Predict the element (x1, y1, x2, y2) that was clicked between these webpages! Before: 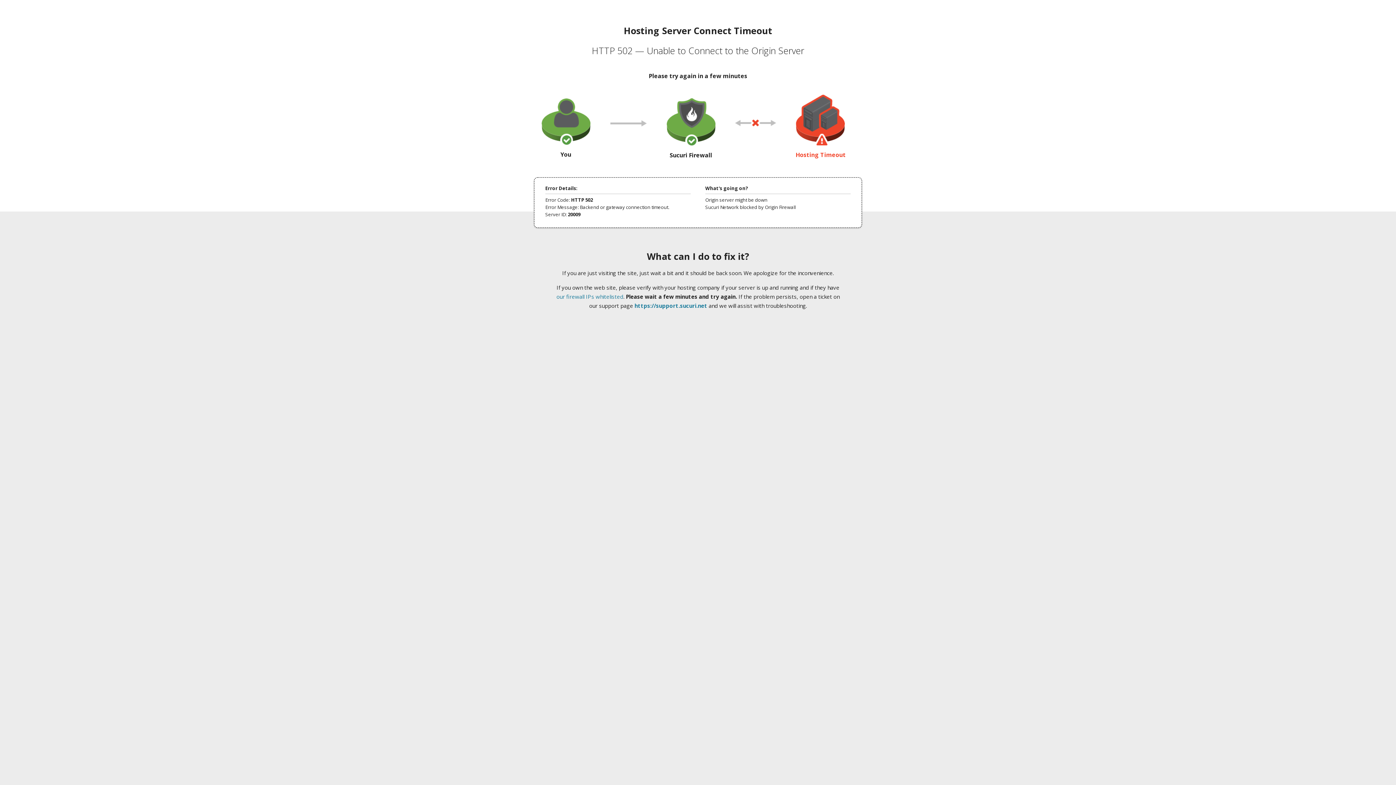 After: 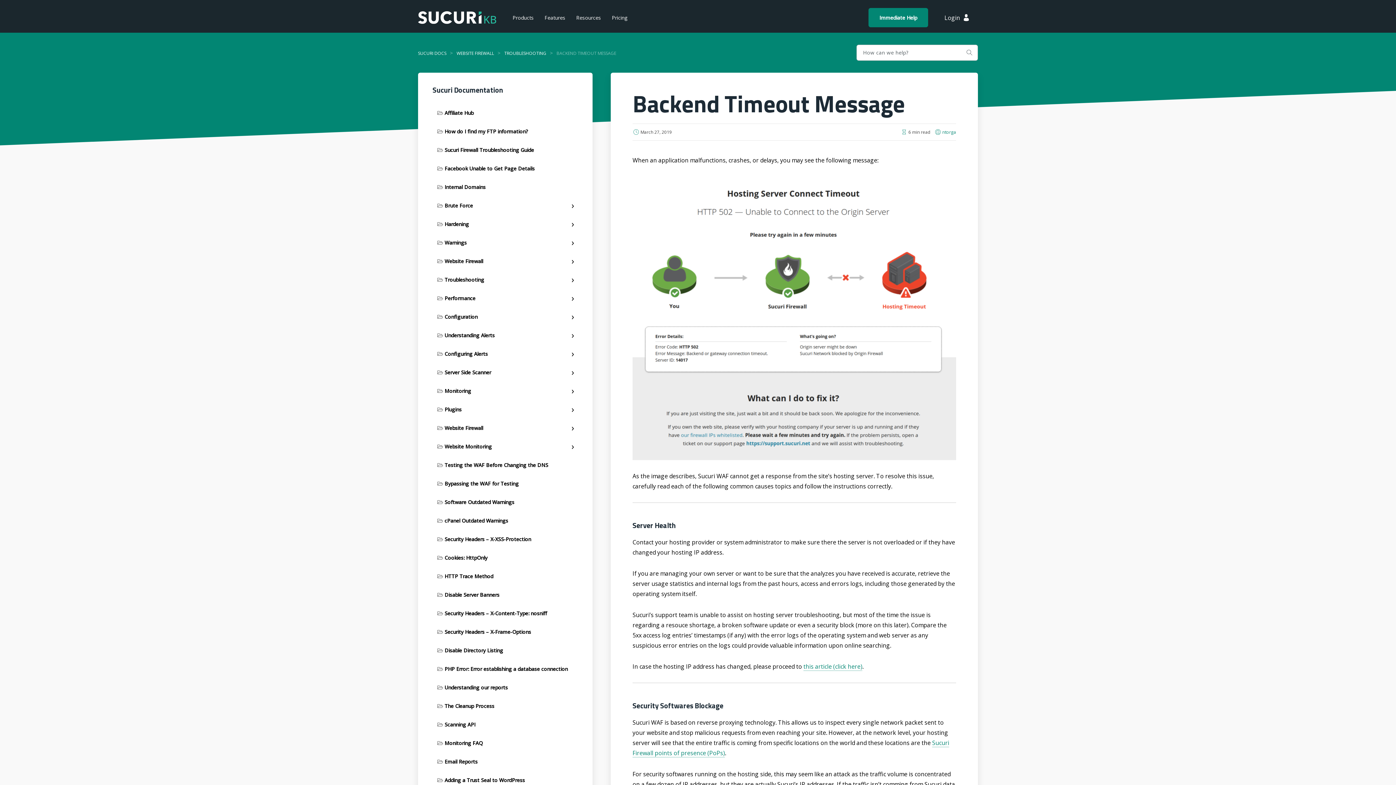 Action: bbox: (556, 293, 623, 300) label: our firewall IPs whitelisted